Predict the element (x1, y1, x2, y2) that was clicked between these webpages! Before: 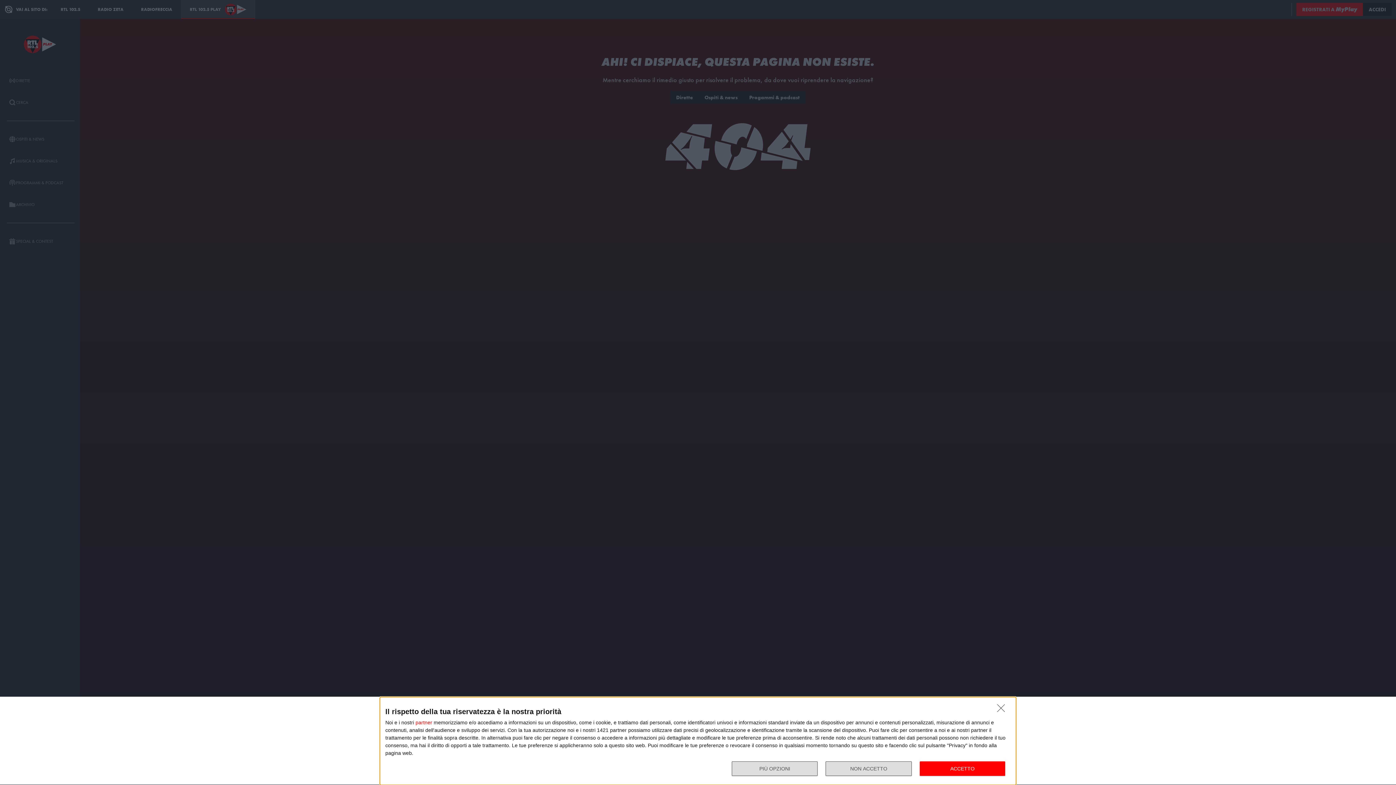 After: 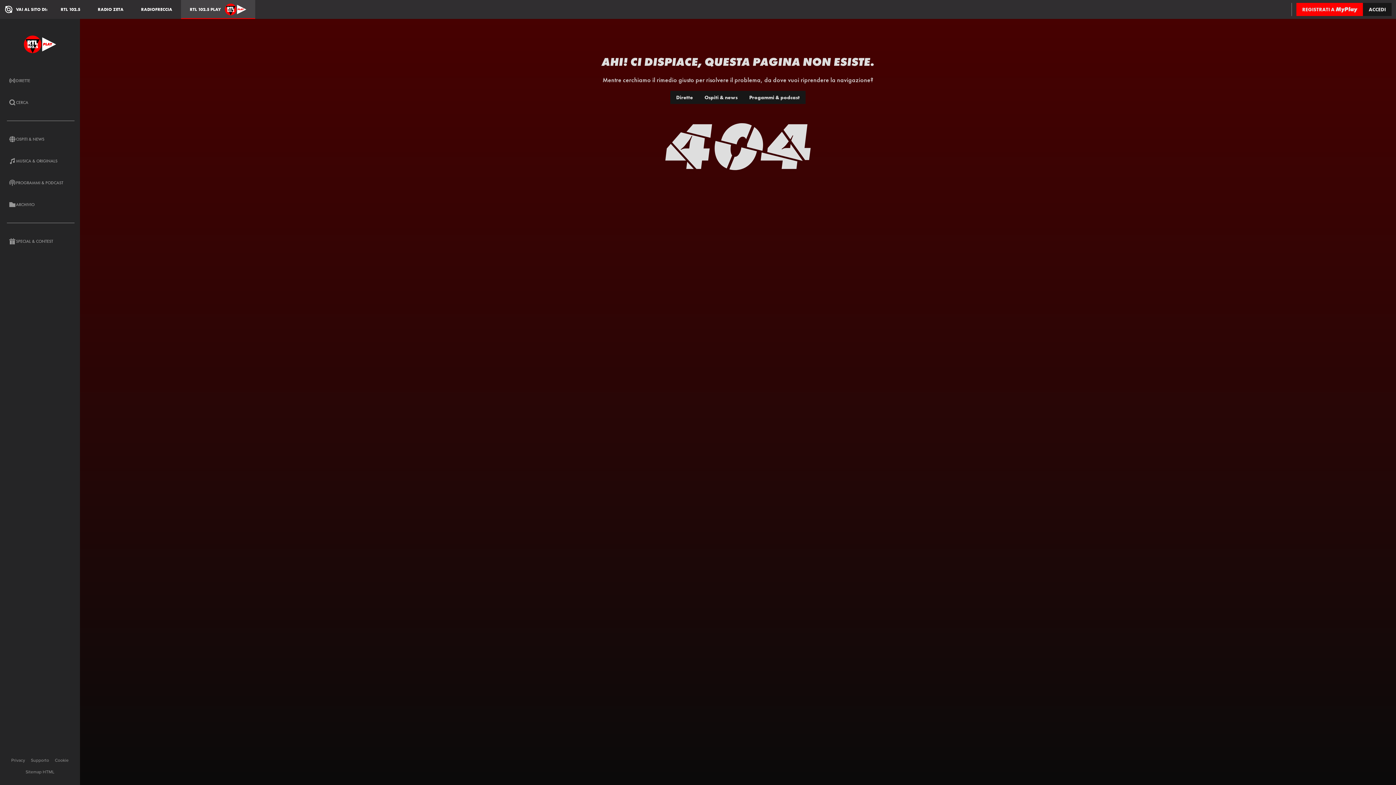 Action: label: NON ACCETTO bbox: (825, 761, 911, 776)